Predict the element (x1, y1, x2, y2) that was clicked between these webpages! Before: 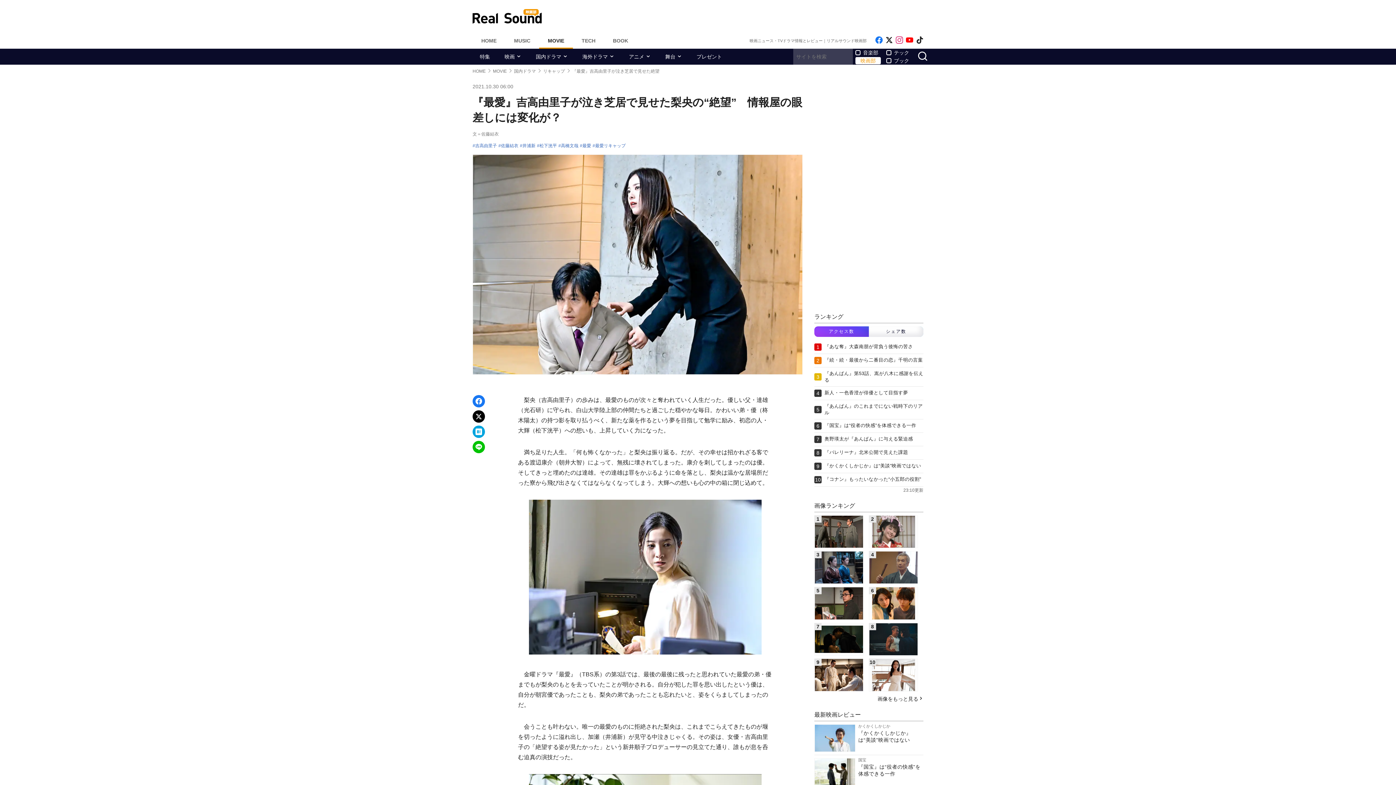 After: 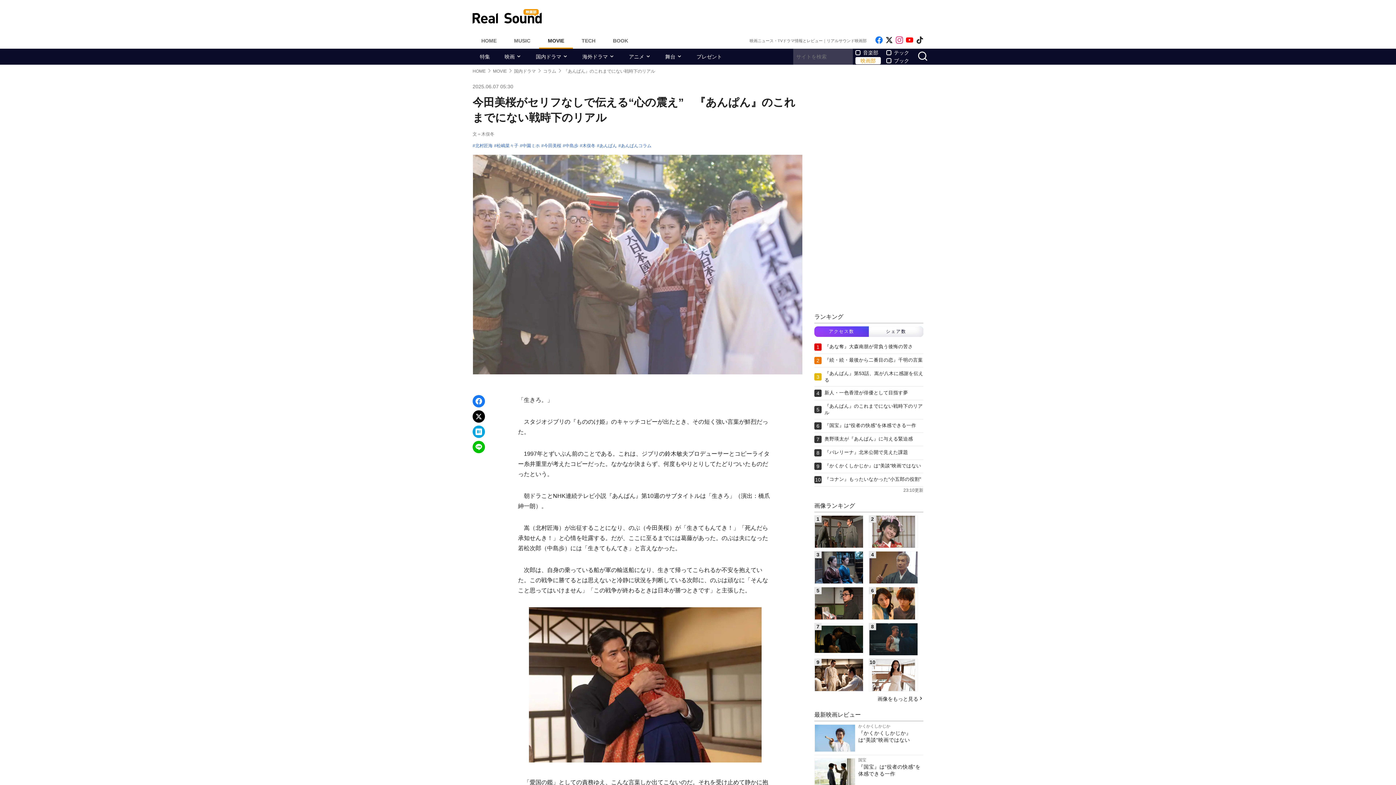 Action: bbox: (814, 403, 923, 416) label: 『あんぱん』のこれまでにない戦時下のリアル